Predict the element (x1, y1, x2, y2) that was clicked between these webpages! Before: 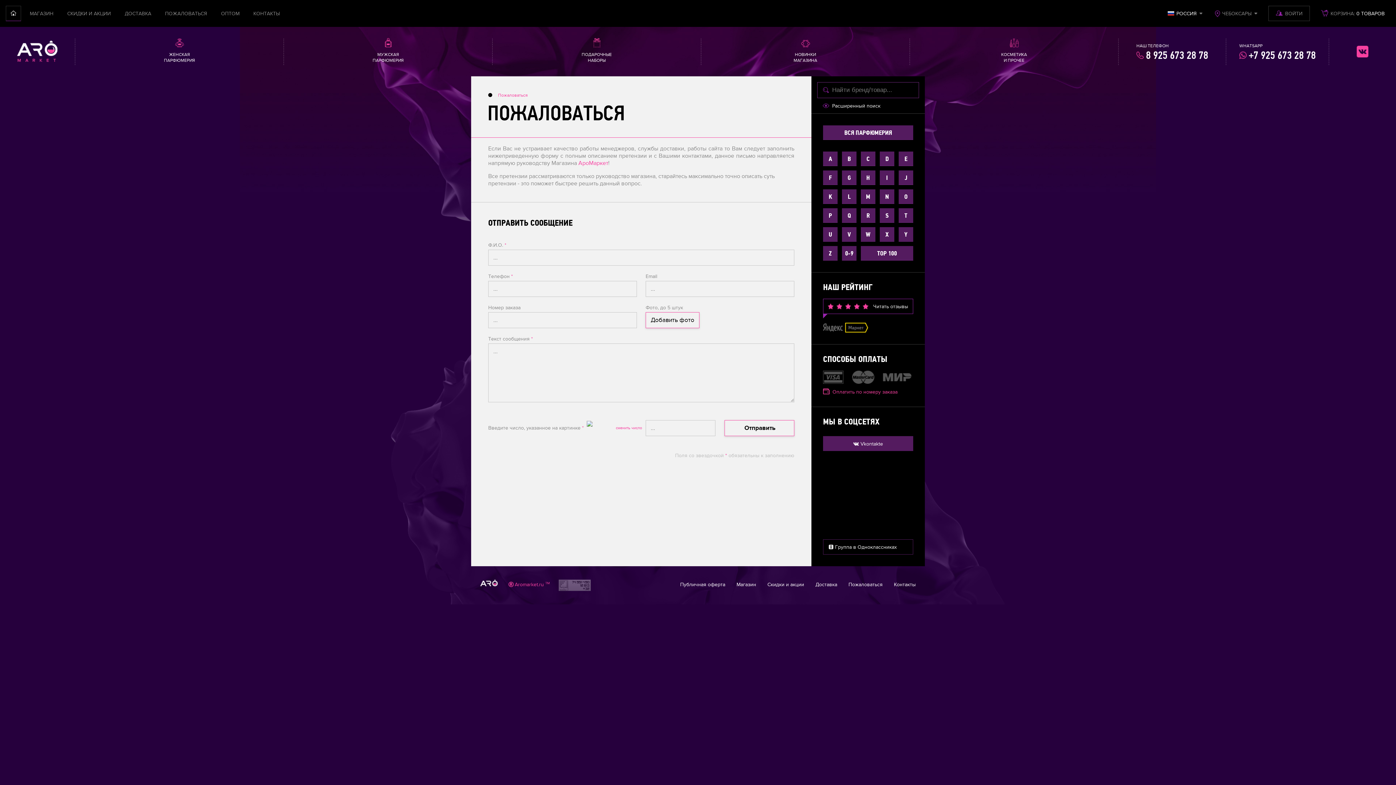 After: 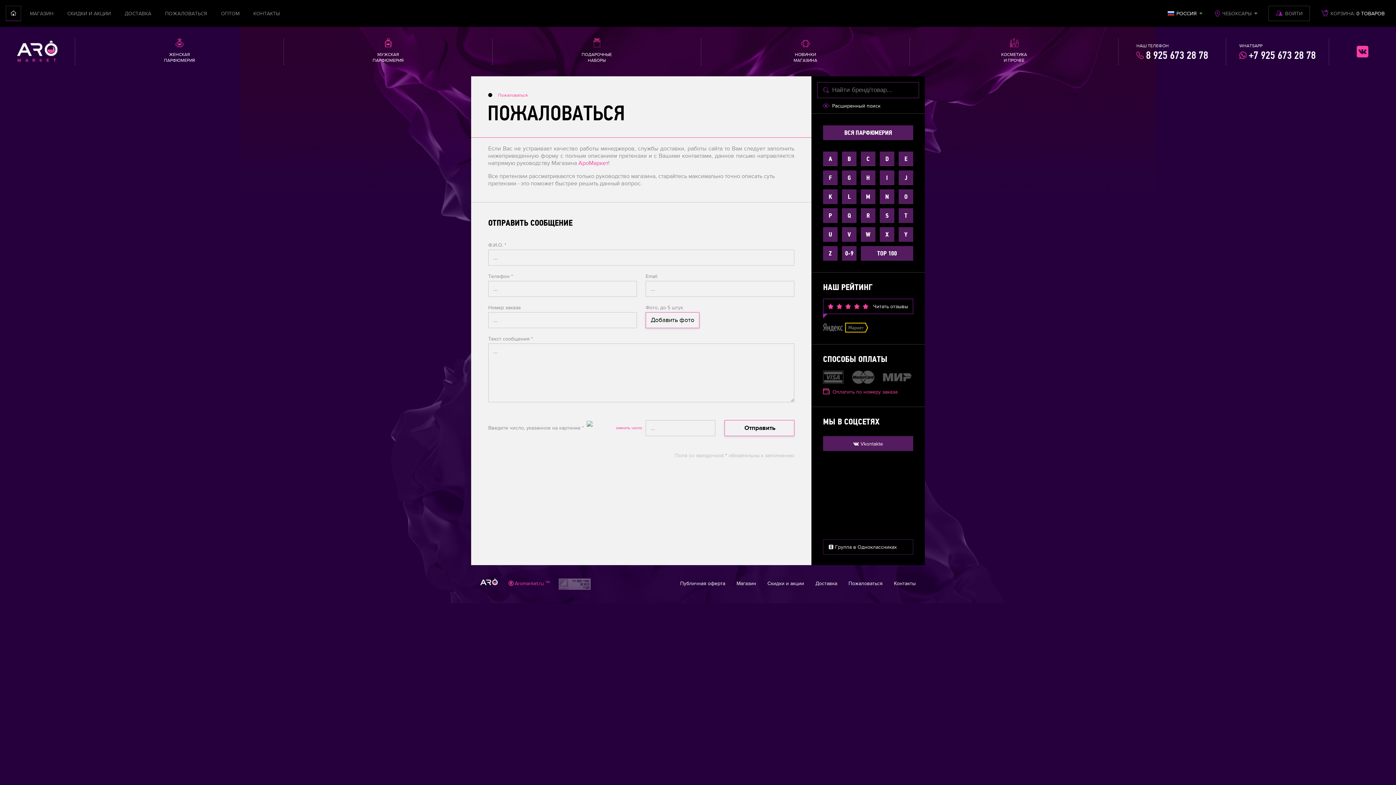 Action: bbox: (165, 10, 207, 16) label: ПОЖАЛОВАТЬСЯ